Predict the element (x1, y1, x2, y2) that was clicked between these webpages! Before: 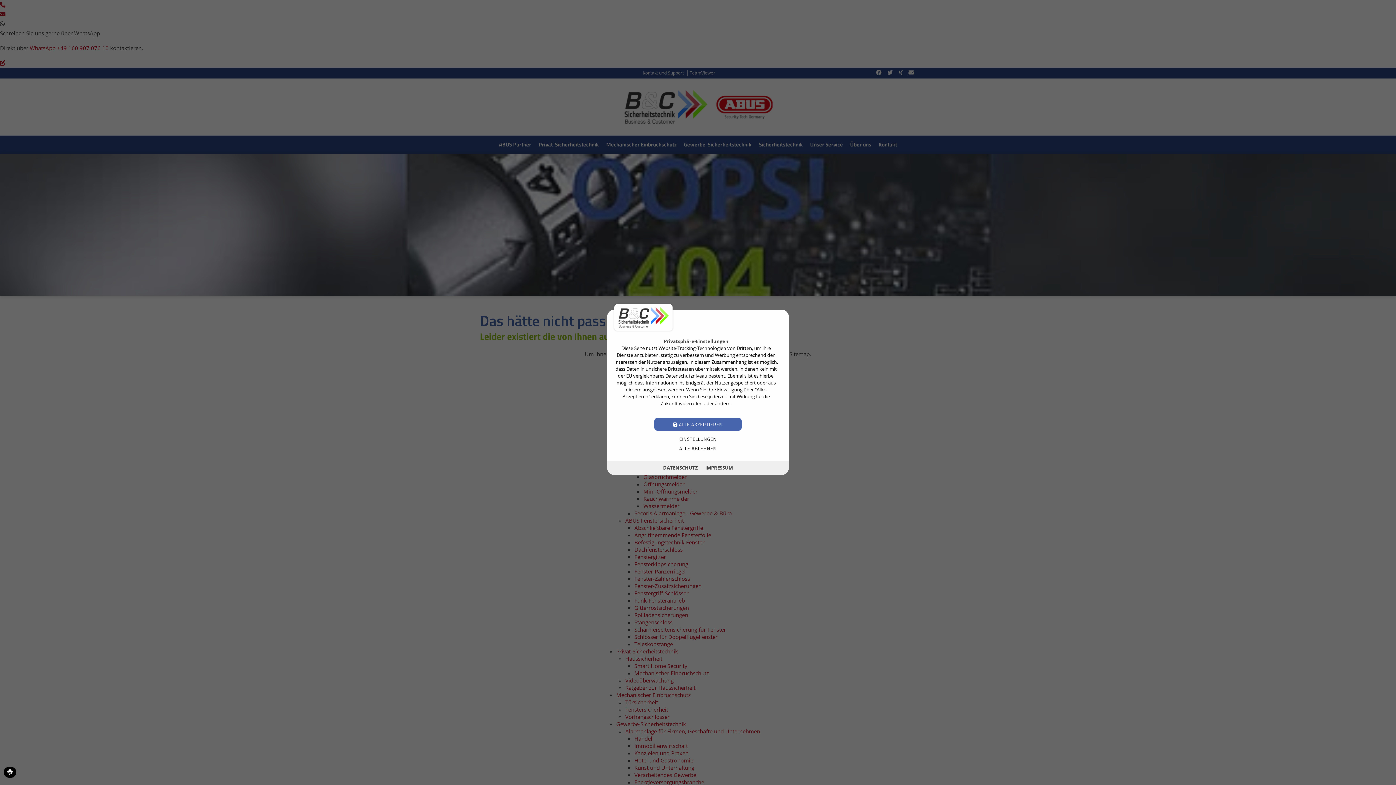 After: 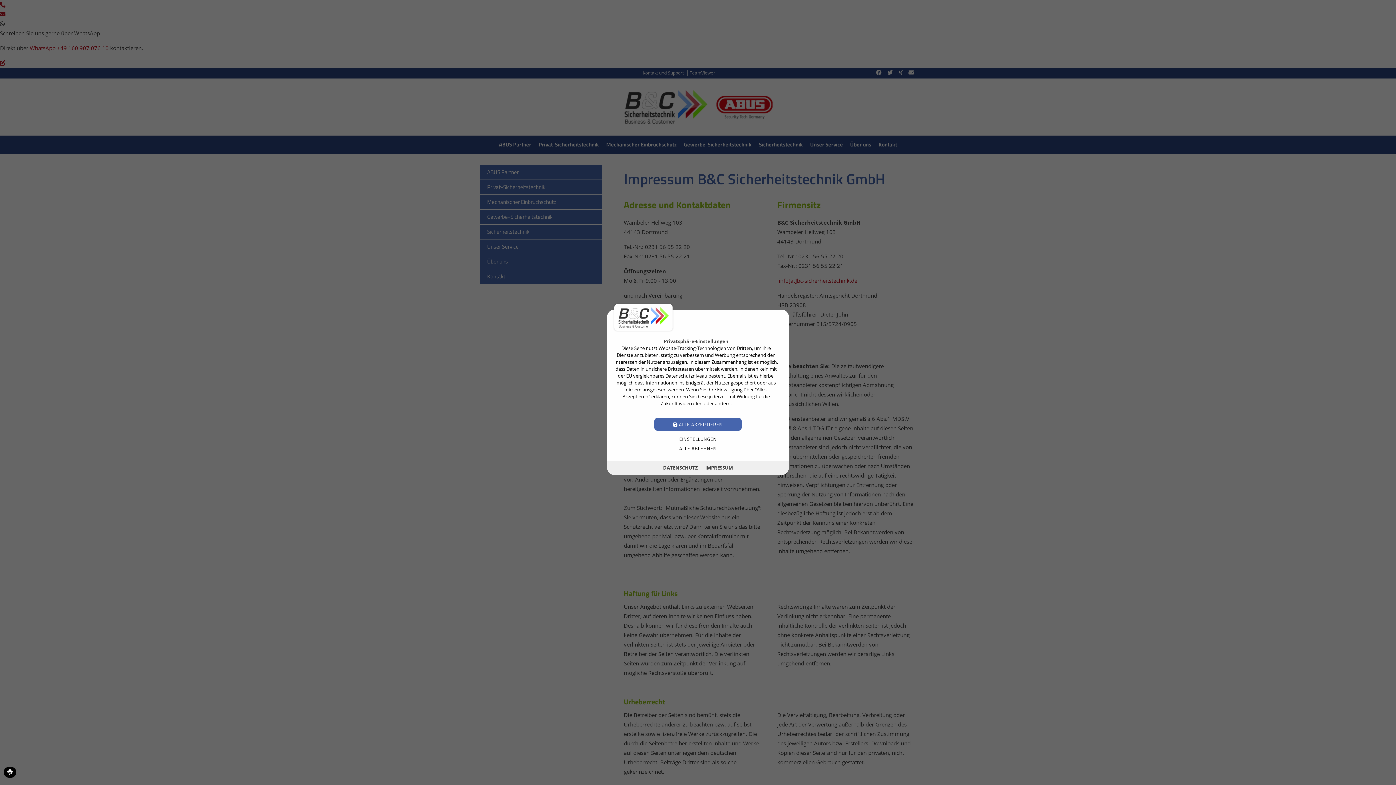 Action: bbox: (706, 470, 736, 477) label: IMPRESSUM